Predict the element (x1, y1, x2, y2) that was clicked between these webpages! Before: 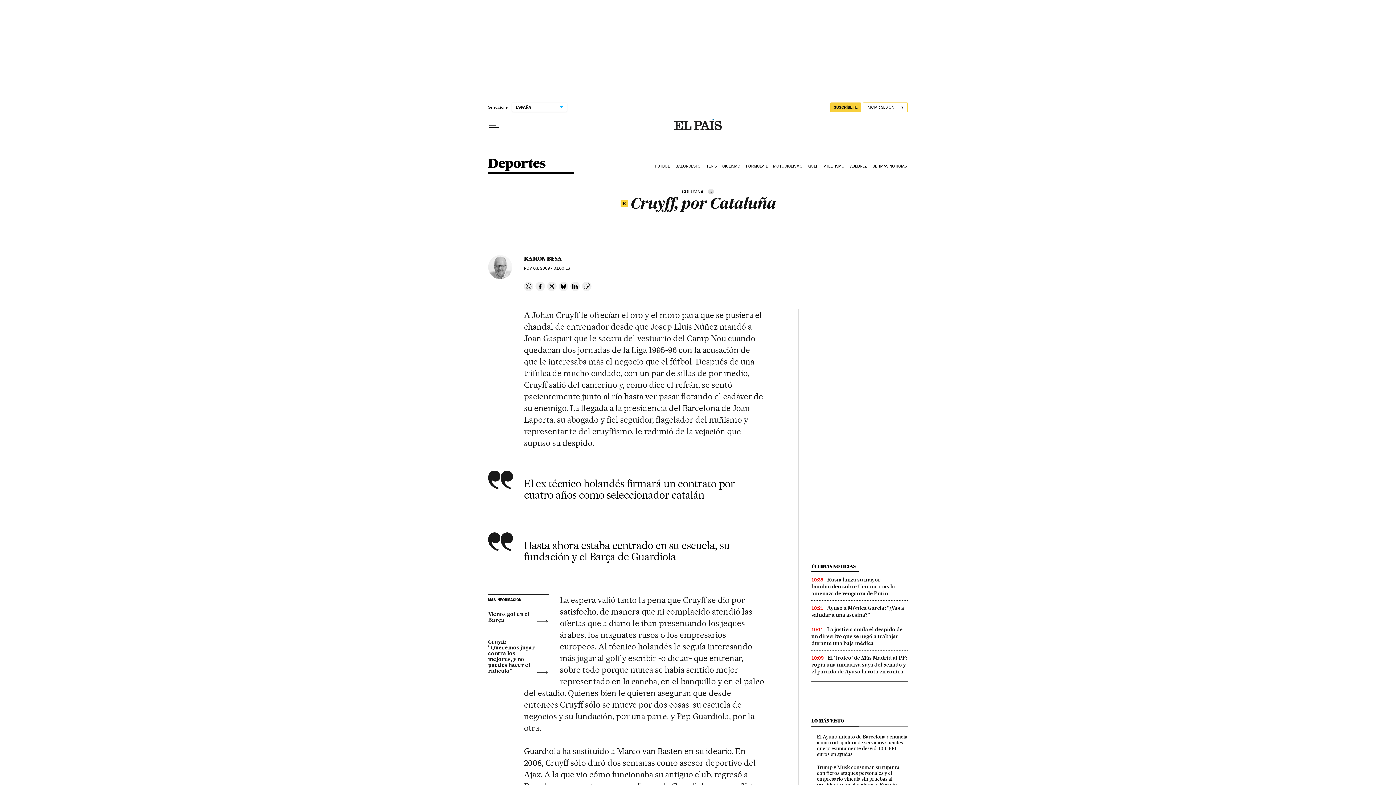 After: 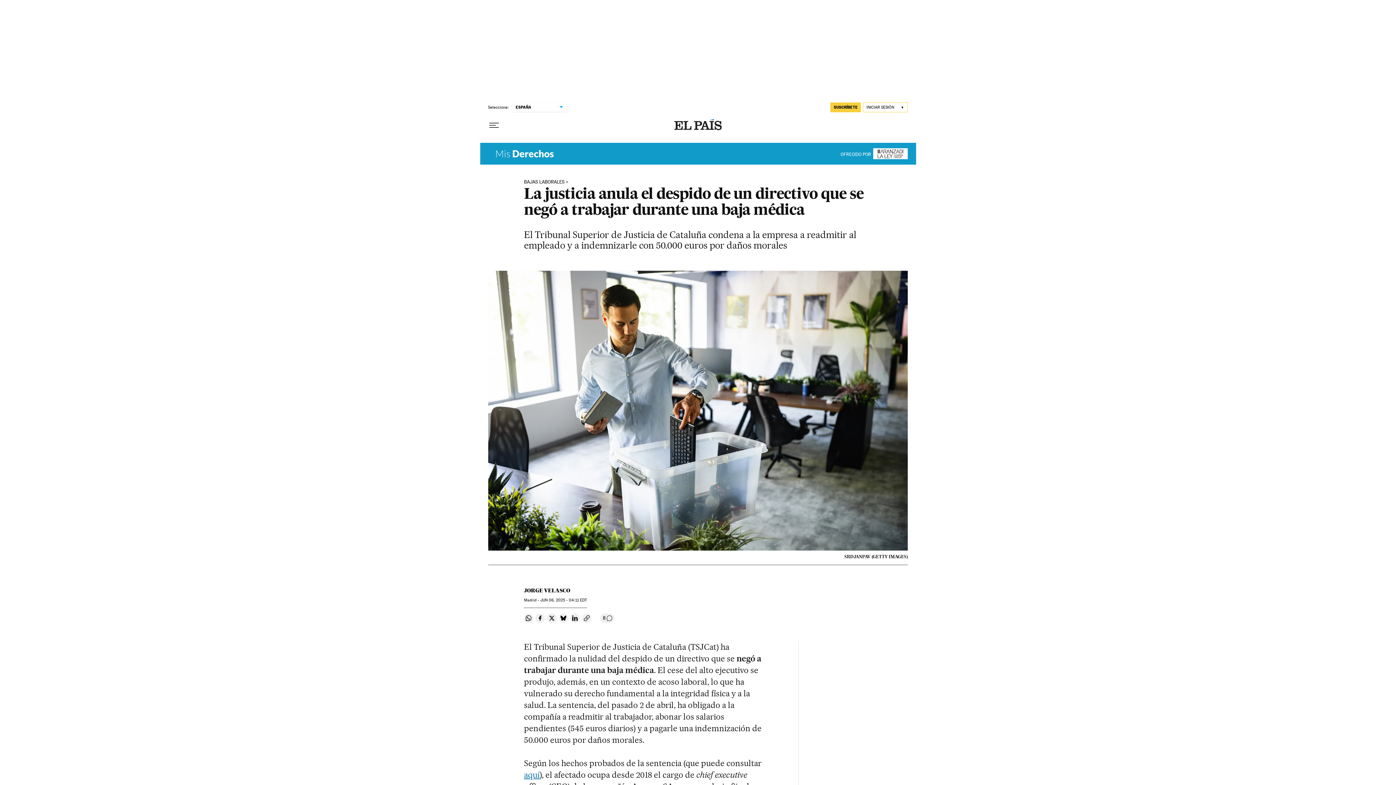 Action: label: La justicia anula el despido de un directivo que se negó a trabajar durante una baja médica bbox: (811, 626, 902, 646)